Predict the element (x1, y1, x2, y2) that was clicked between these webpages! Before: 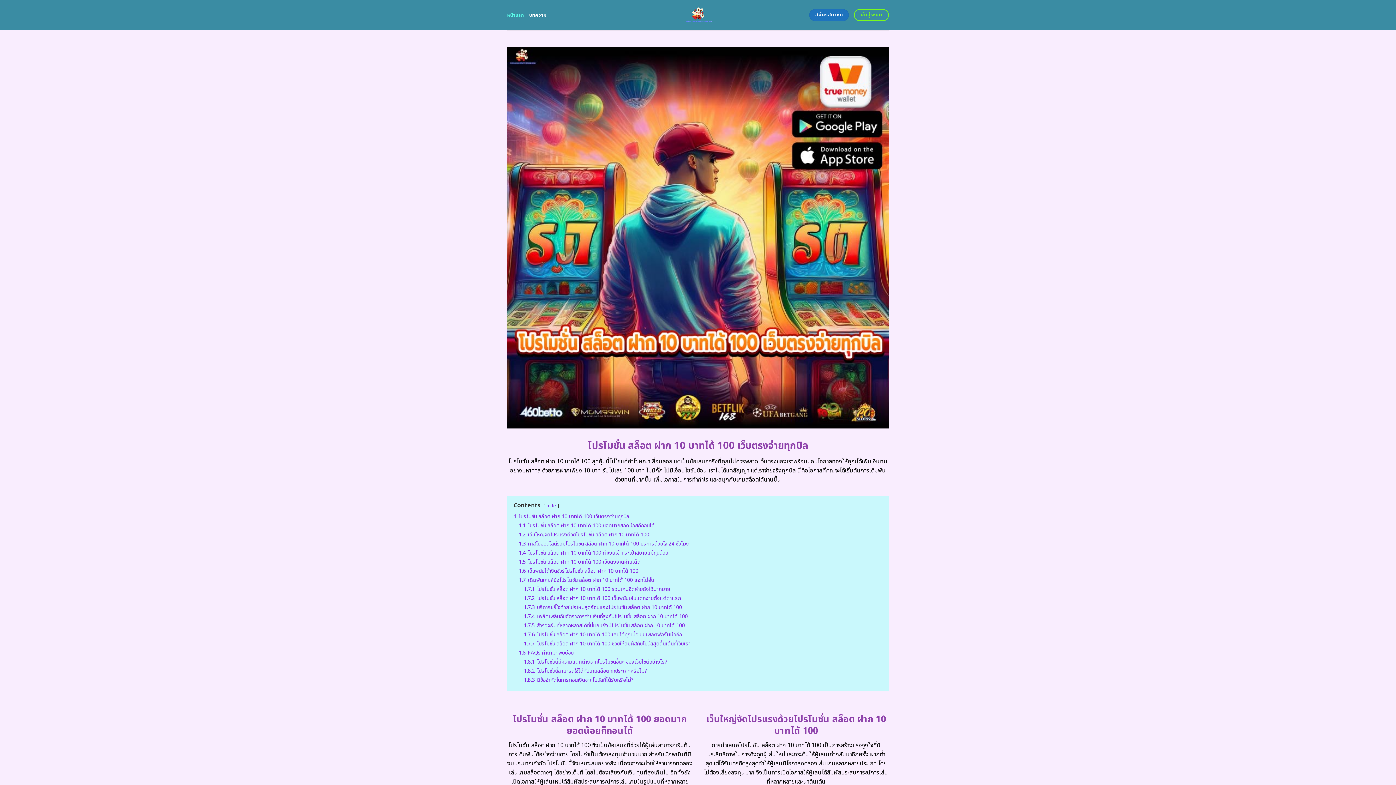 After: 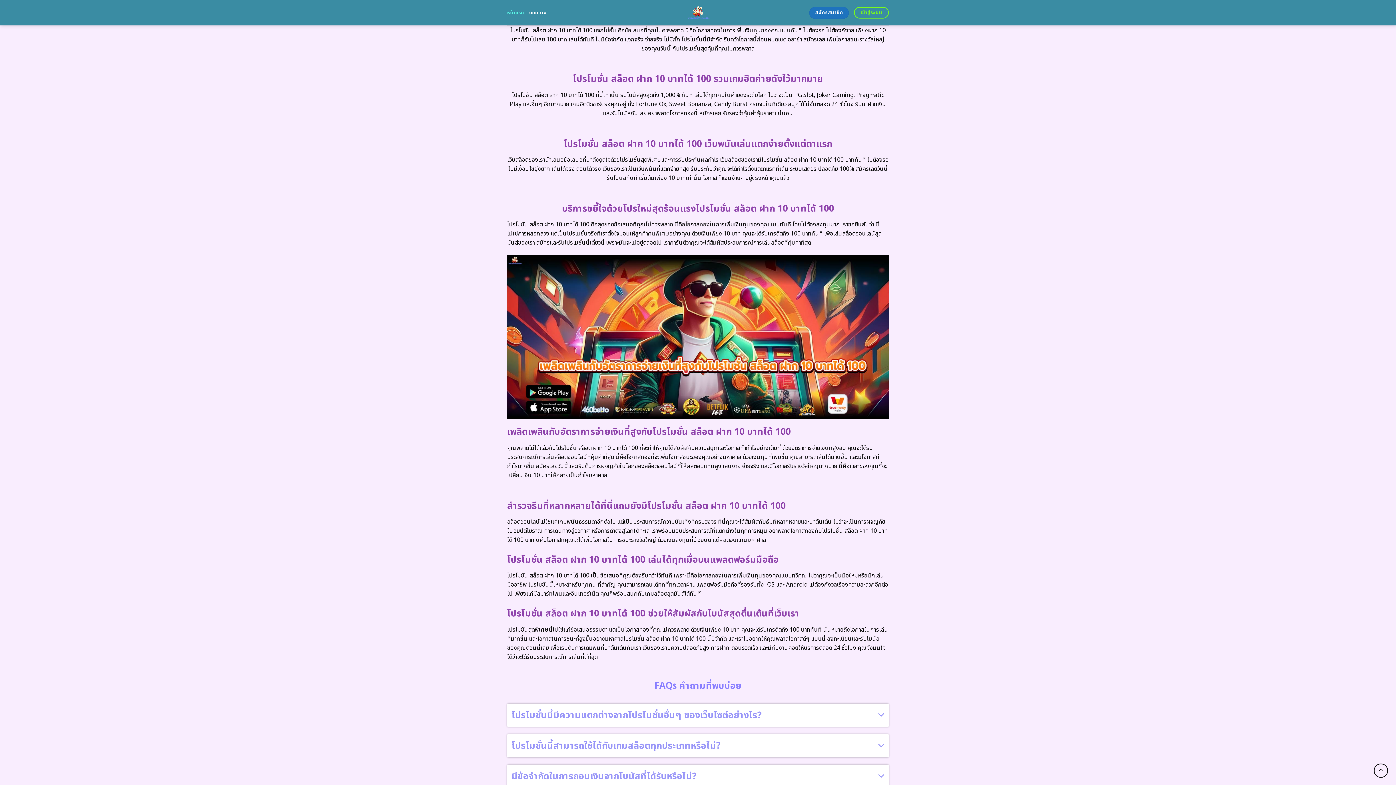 Action: label: 1.7 เดิมพันเกมส์ปังโปรโมชั่น สล็อต ฝาก 10 บาทได้ 100 แจกไม่อั้น bbox: (518, 576, 654, 584)